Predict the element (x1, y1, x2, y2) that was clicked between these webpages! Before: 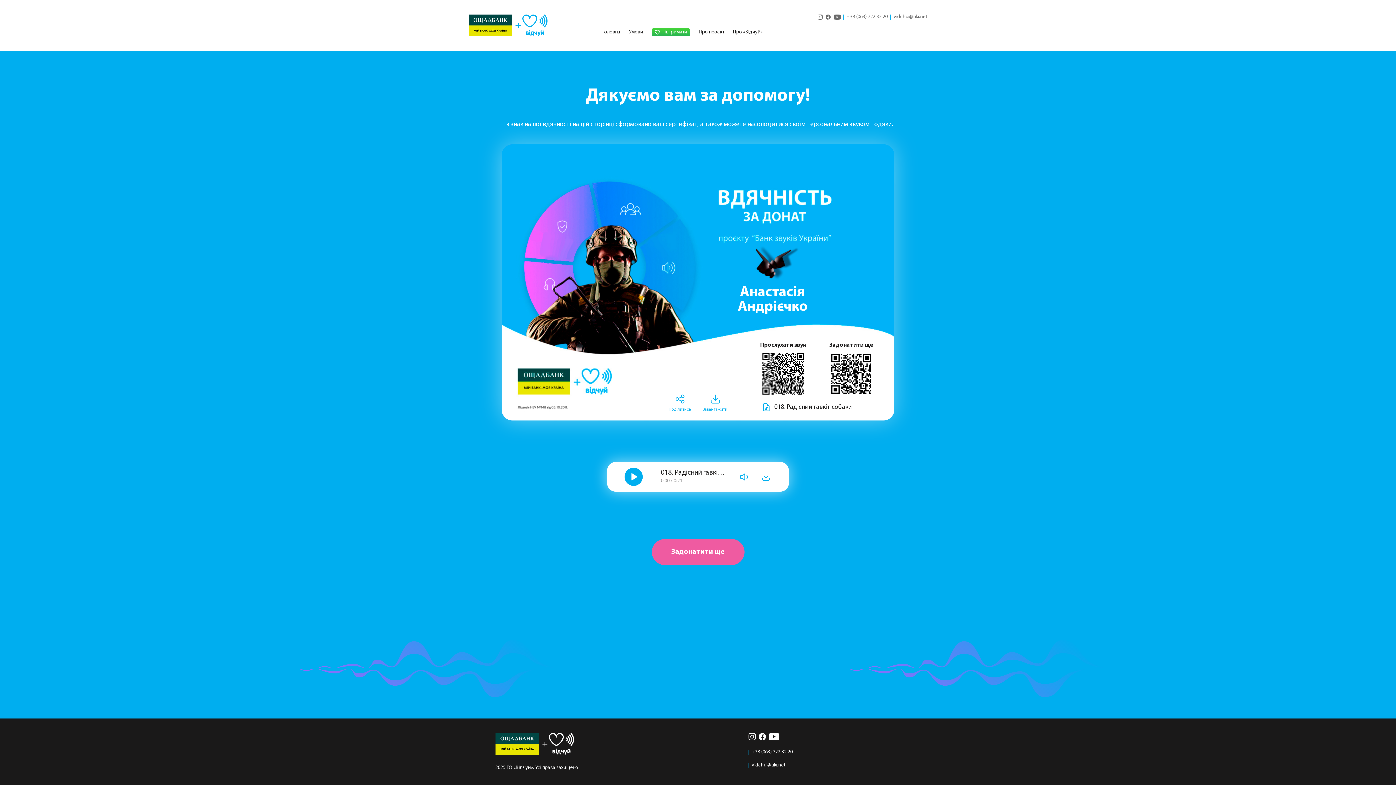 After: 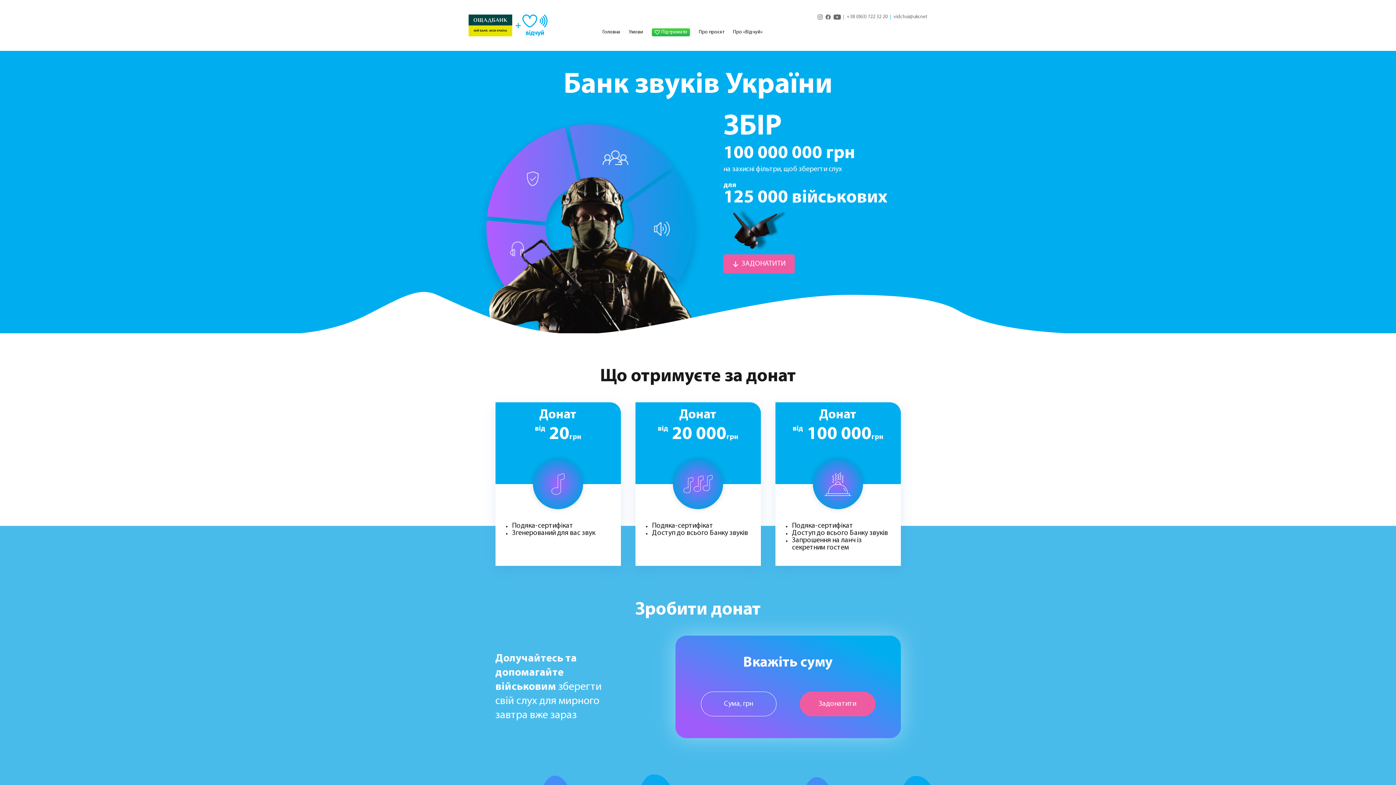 Action: bbox: (495, 733, 539, 755)